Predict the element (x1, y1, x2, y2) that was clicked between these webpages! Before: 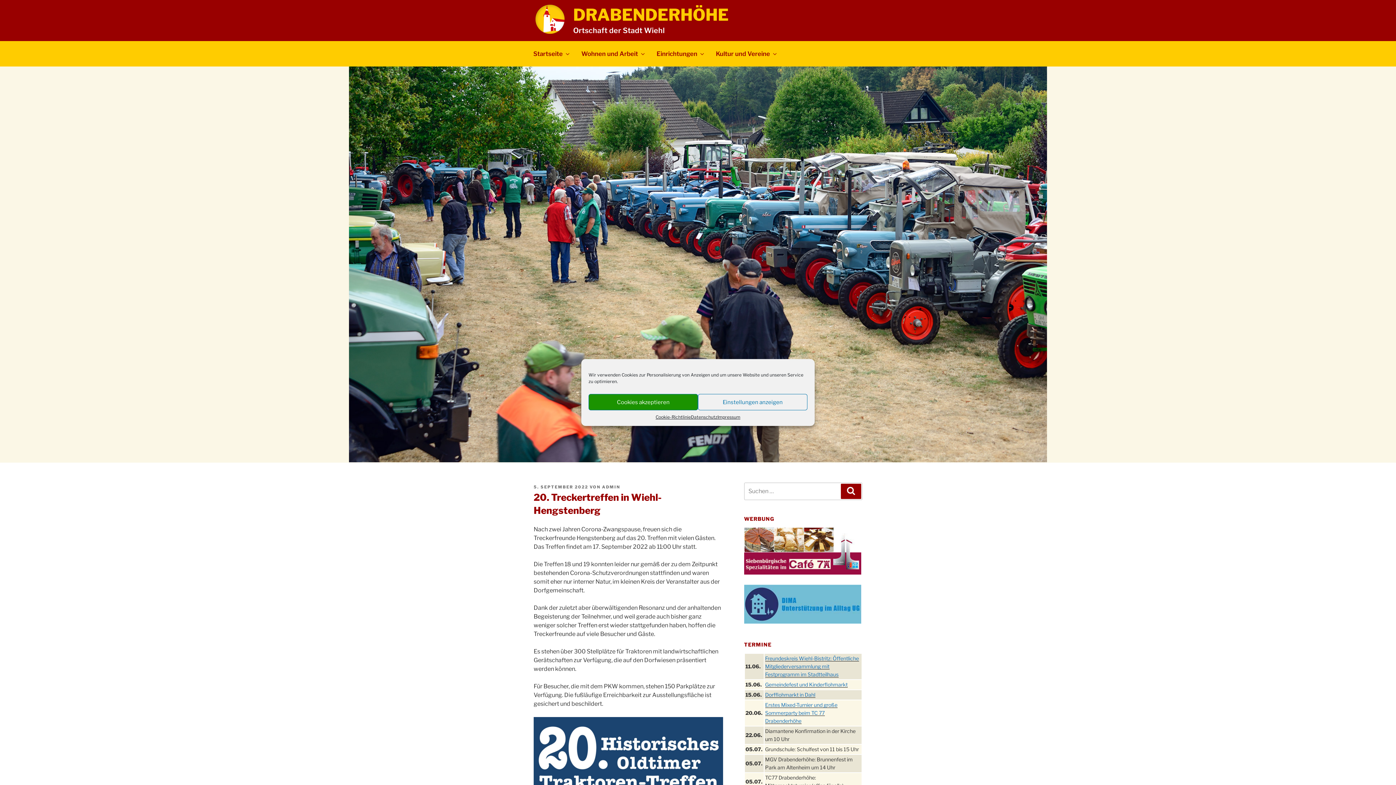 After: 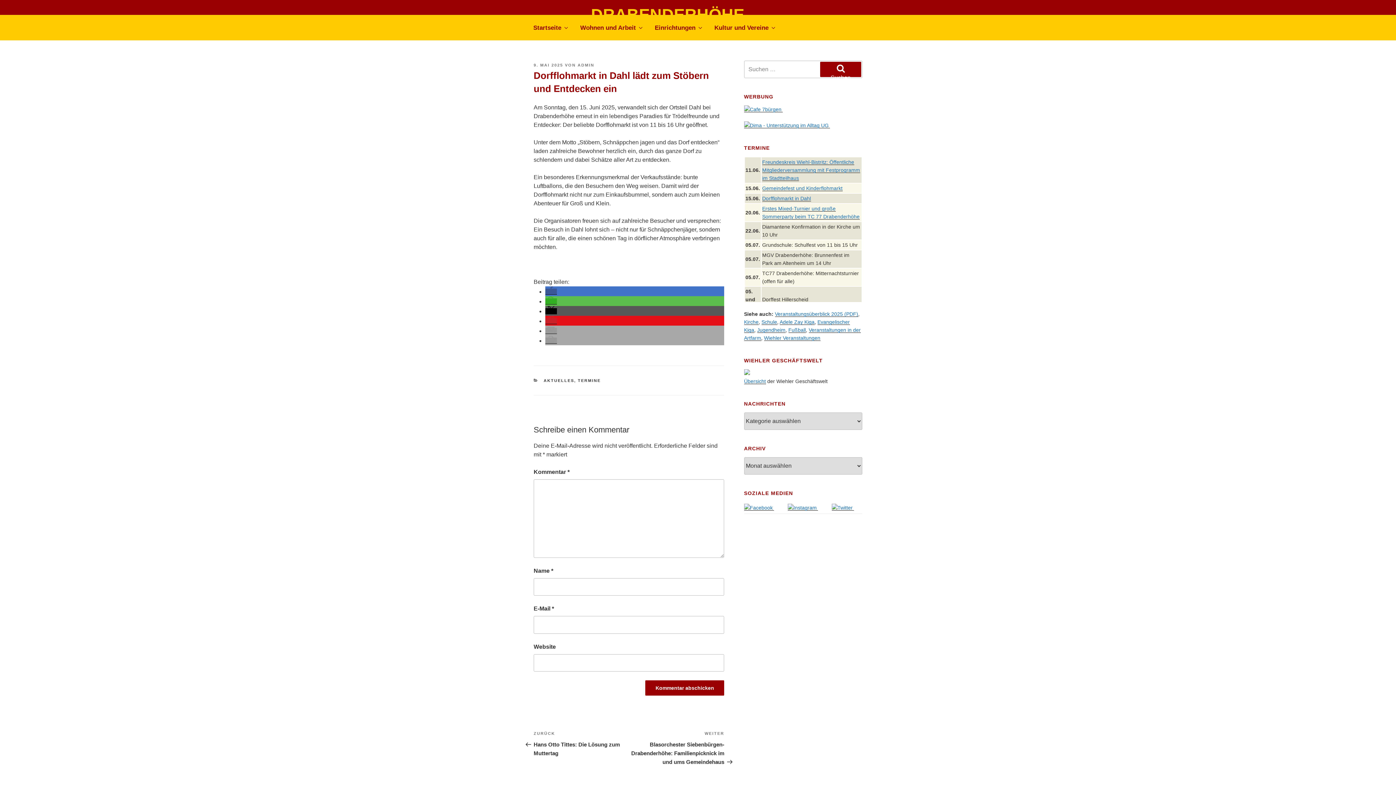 Action: label: Dorfflohmarkt in Dahl bbox: (765, 692, 815, 698)